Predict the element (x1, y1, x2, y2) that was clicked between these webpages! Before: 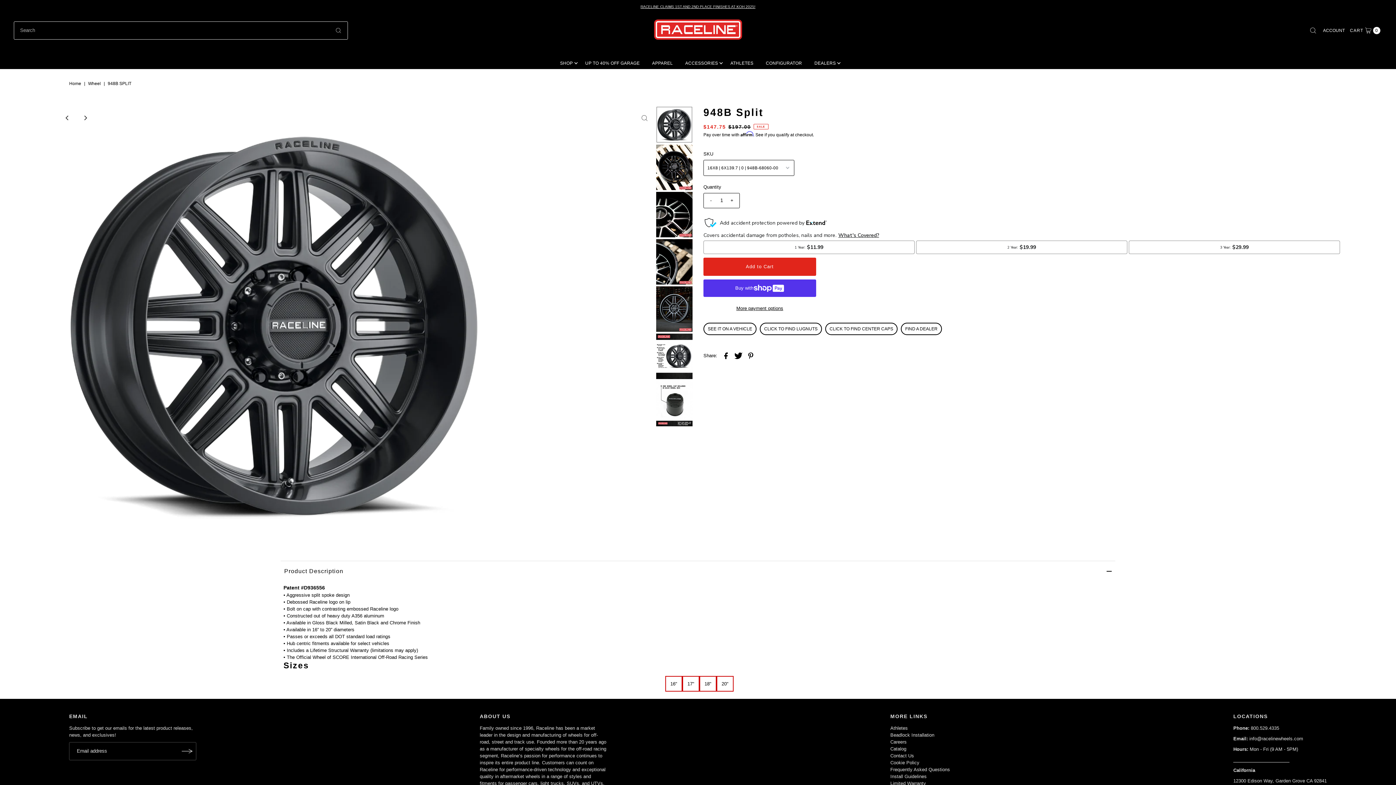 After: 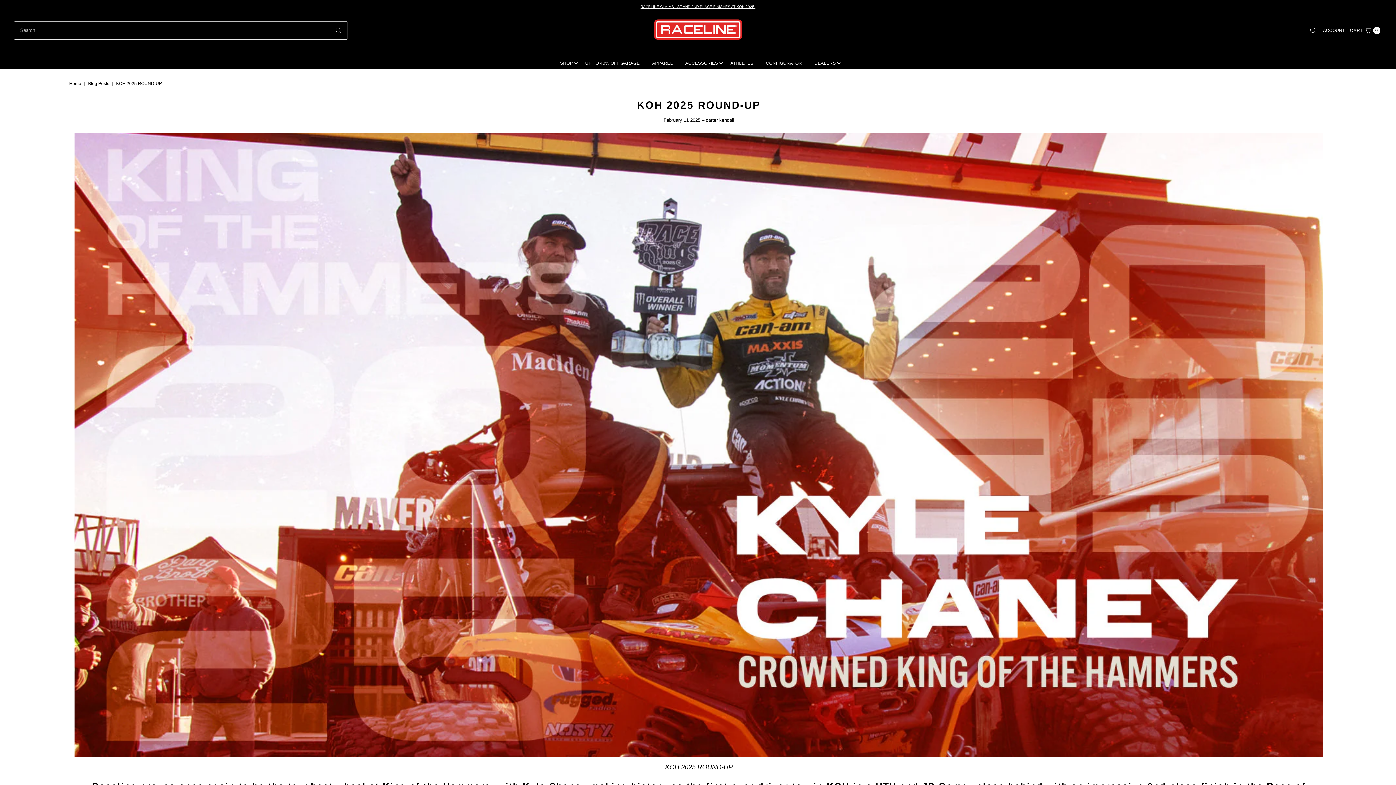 Action: label: RACELINE CLAIMS 1ST AND 2ND PLACE FINISHES AT KOH 2025! bbox: (640, 4, 755, 8)